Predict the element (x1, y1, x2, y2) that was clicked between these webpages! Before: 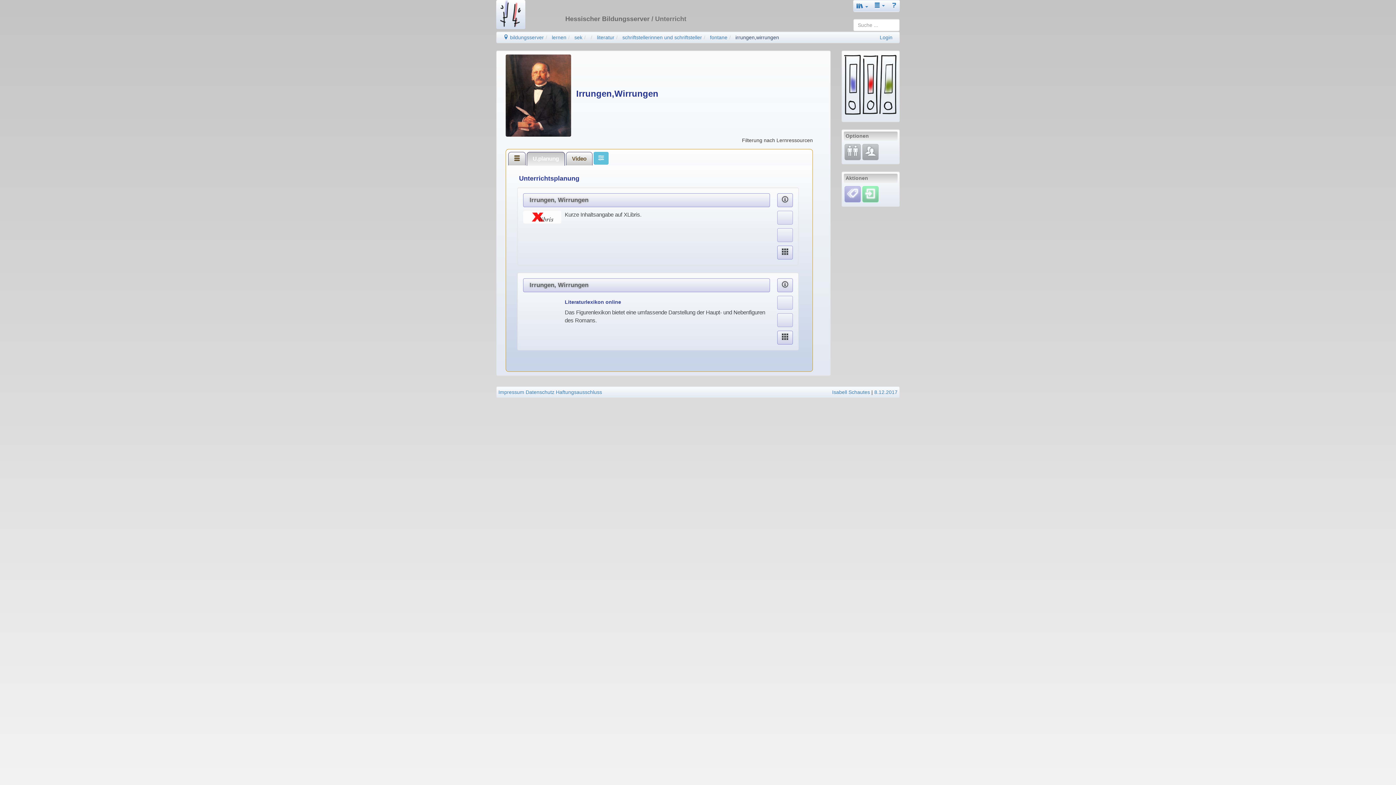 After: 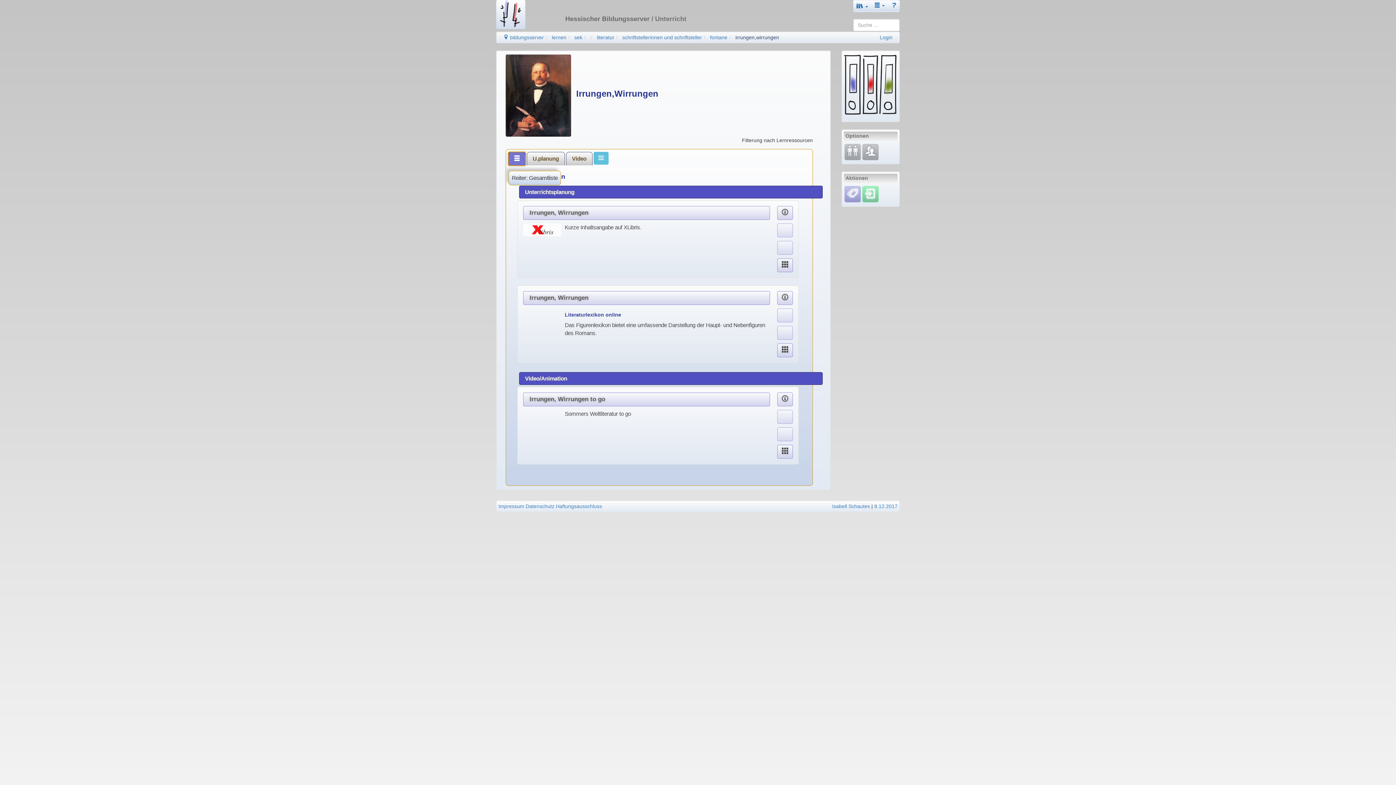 Action: bbox: (508, 152, 525, 165)